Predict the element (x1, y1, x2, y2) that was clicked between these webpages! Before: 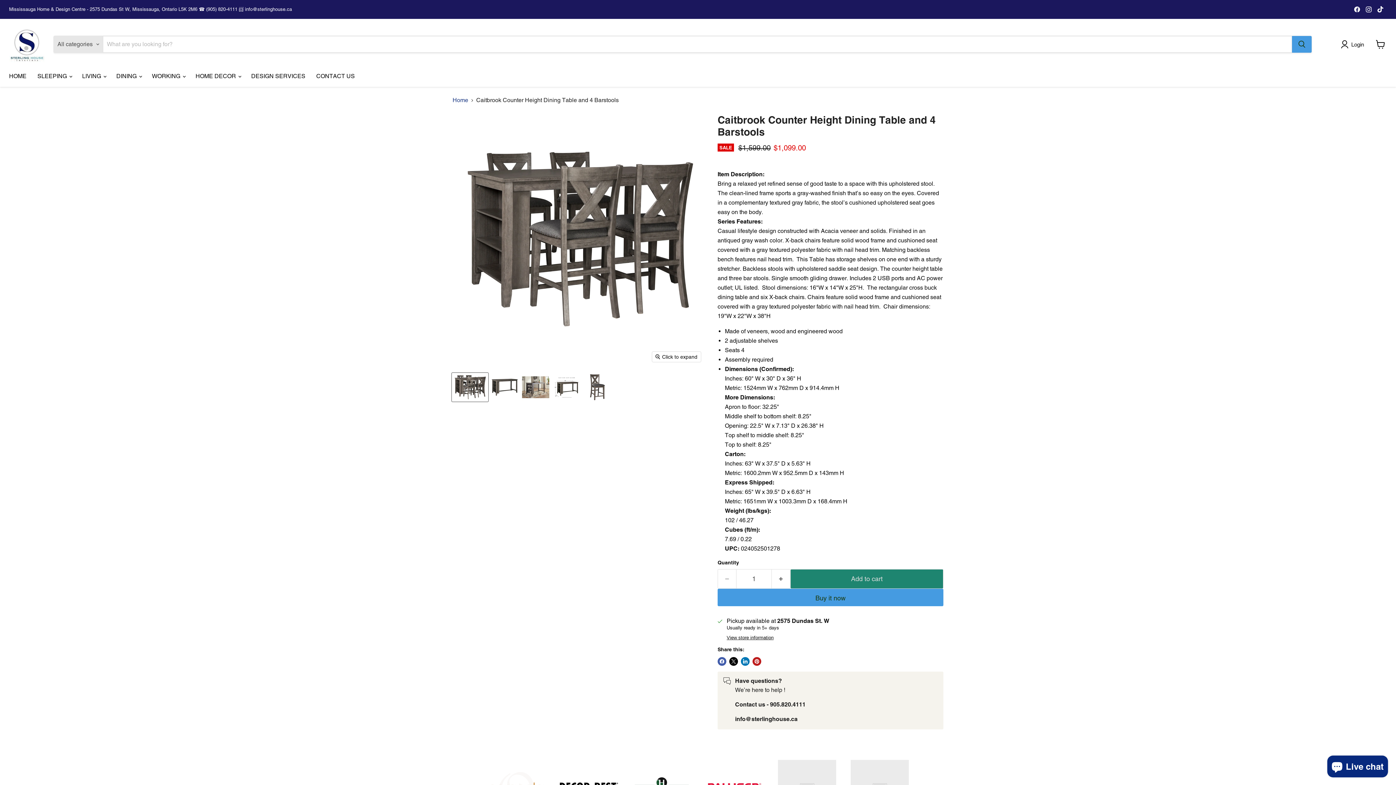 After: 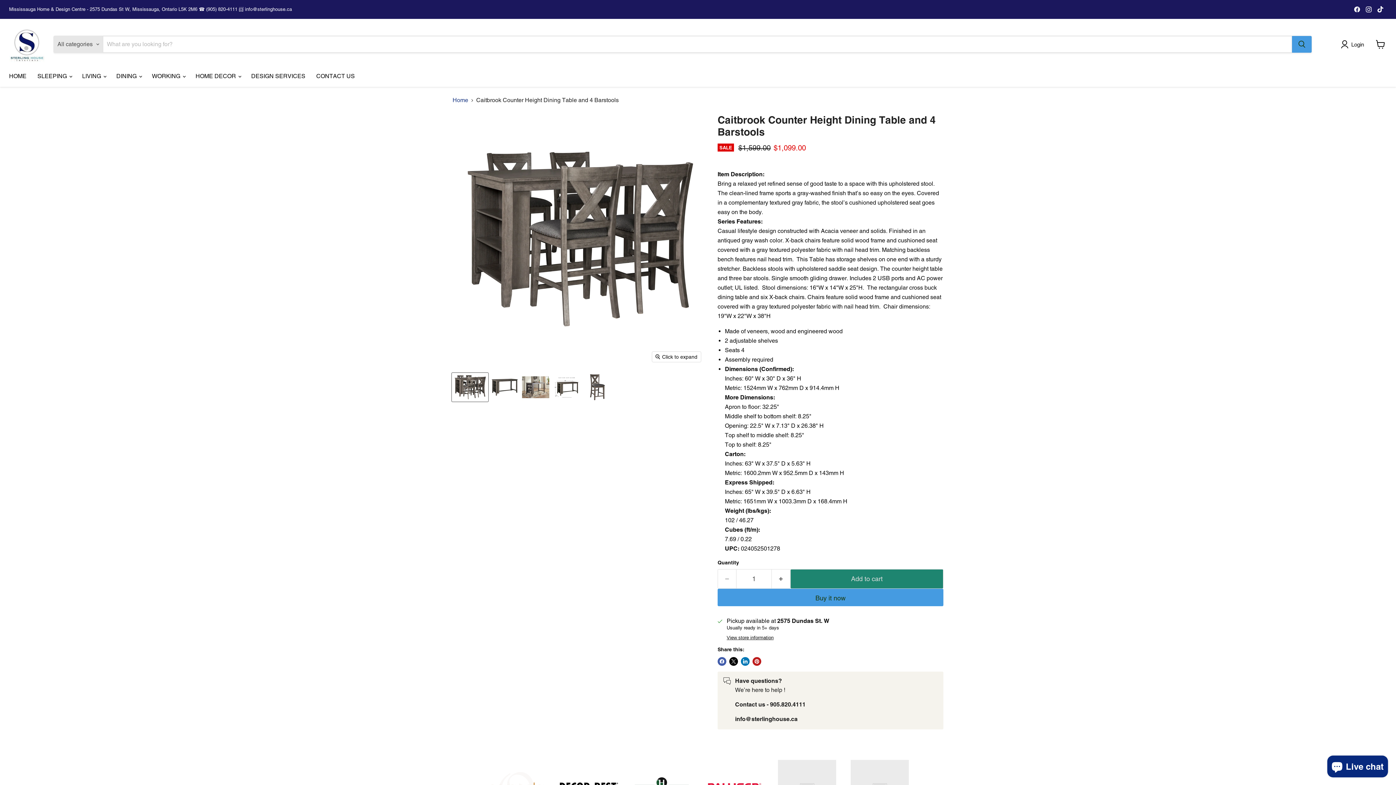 Action: bbox: (452, 373, 488, 401) label: Caitbrook RECT Dining Room Counter Table and Stool 5 Pc Set - Furniture Depot thumbnail